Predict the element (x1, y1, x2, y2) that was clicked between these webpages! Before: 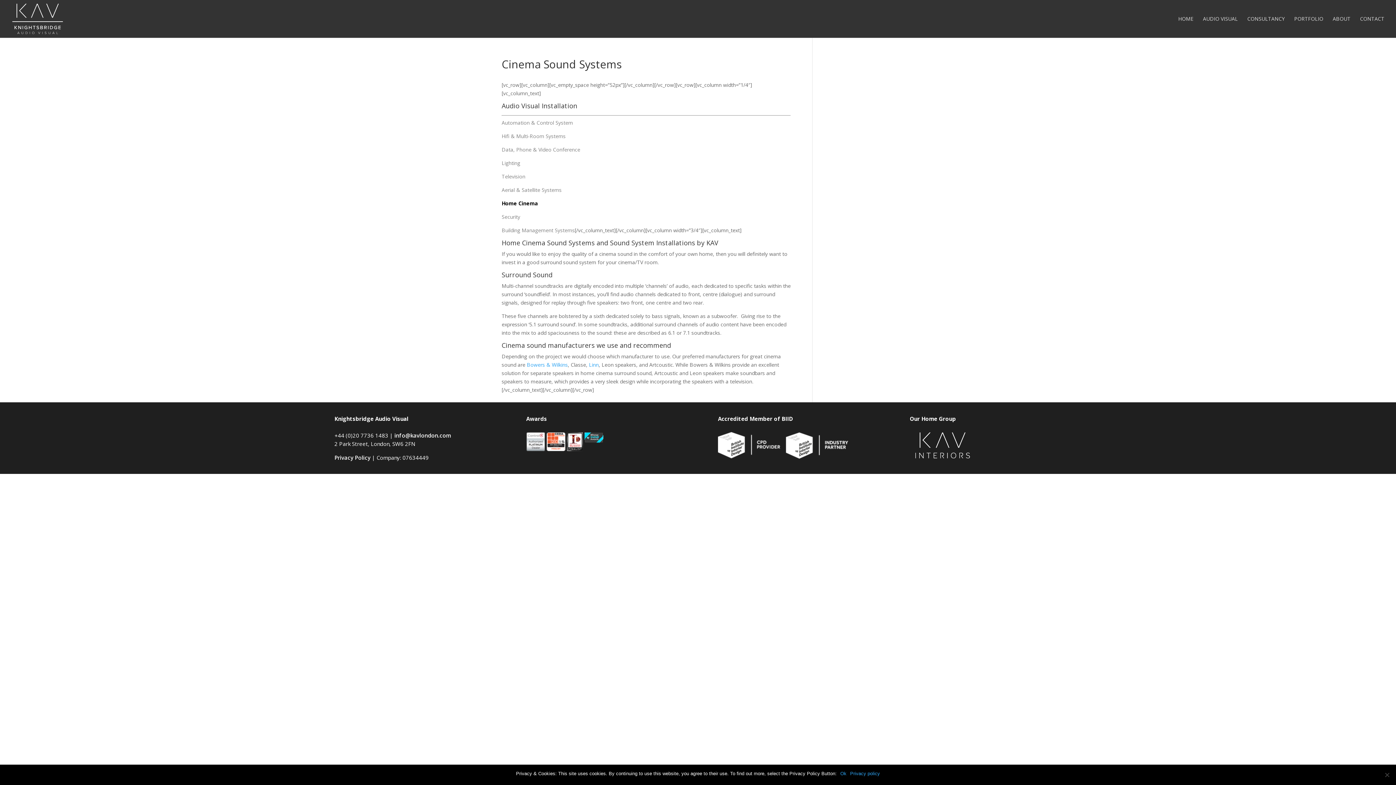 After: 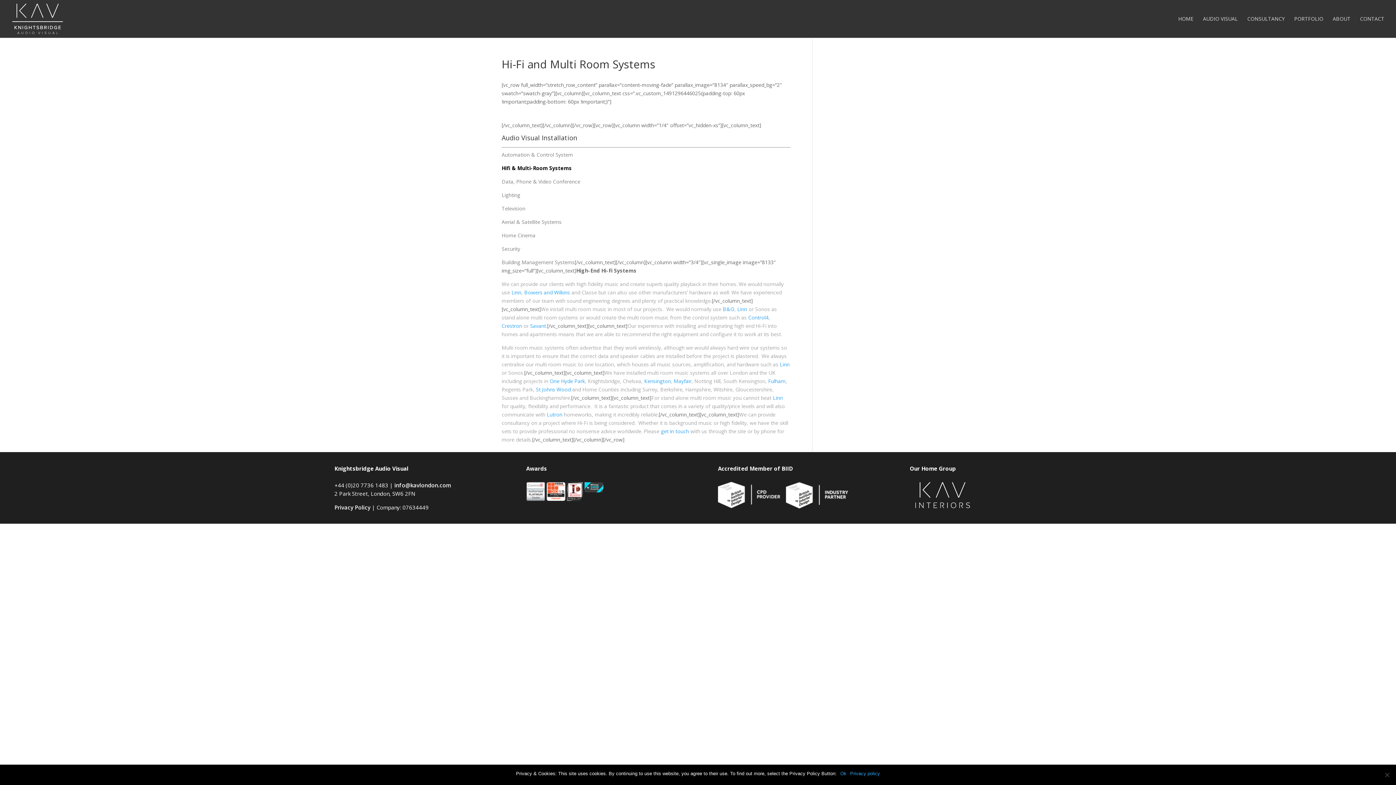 Action: label: Hifi & Multi-Room Systems bbox: (501, 132, 565, 139)